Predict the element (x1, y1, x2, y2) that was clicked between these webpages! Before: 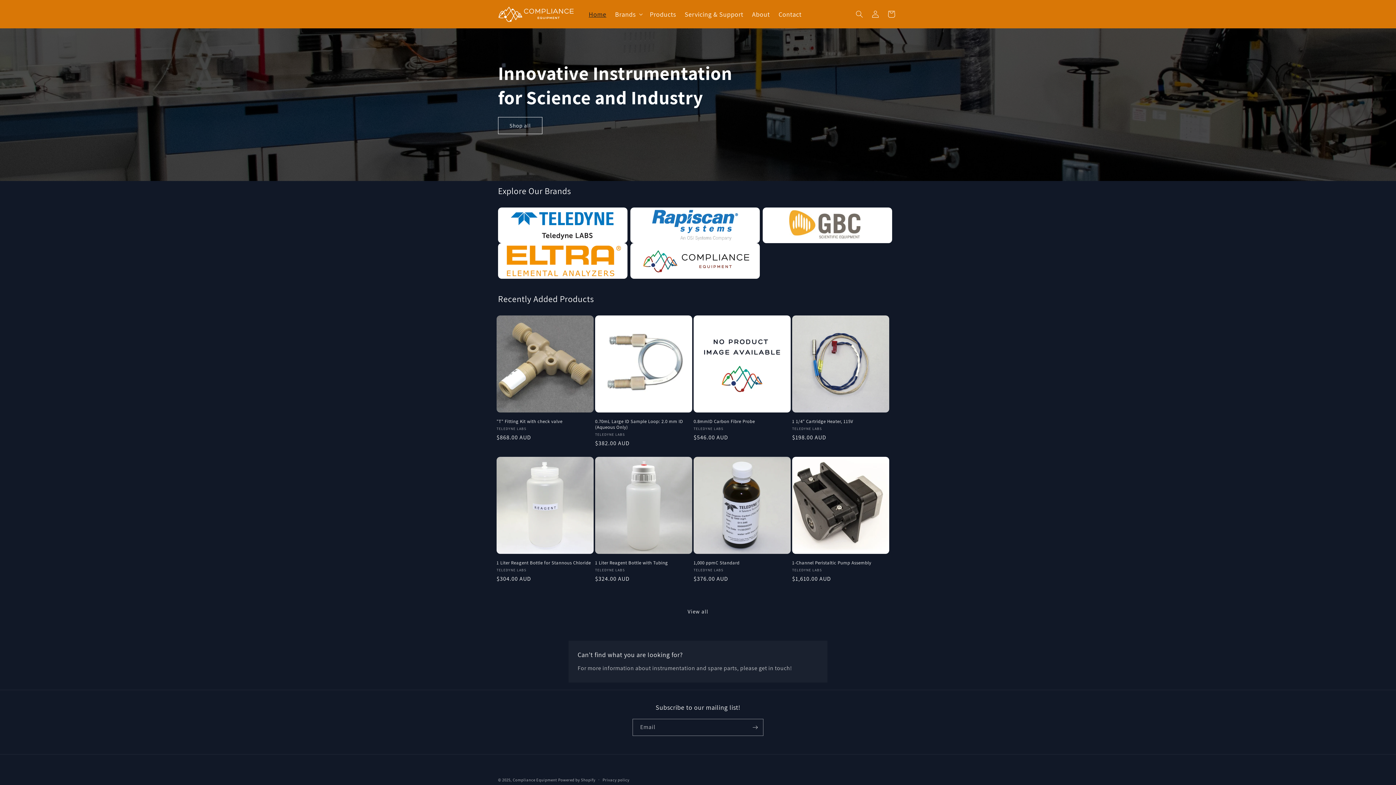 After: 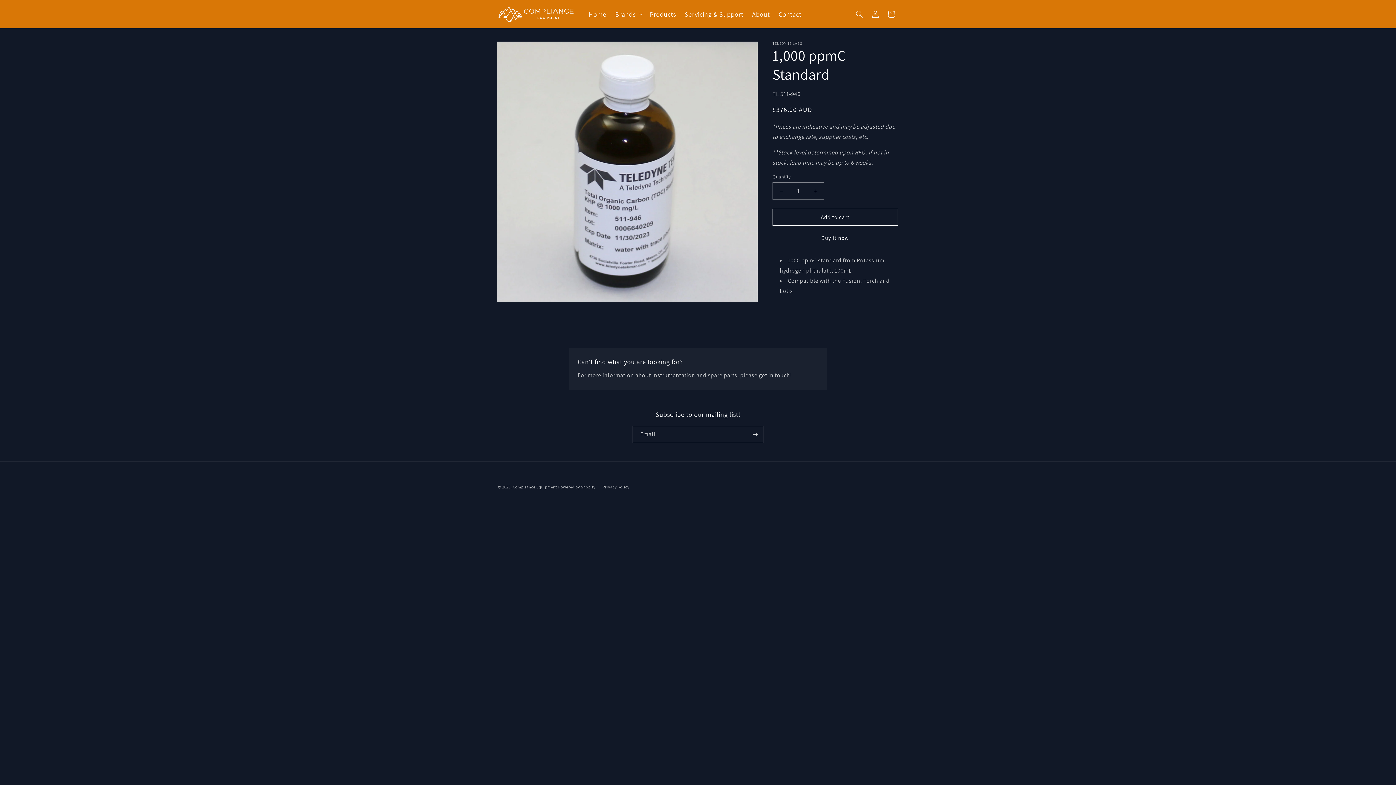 Action: label: 1,000 ppmC Standard bbox: (693, 560, 790, 566)